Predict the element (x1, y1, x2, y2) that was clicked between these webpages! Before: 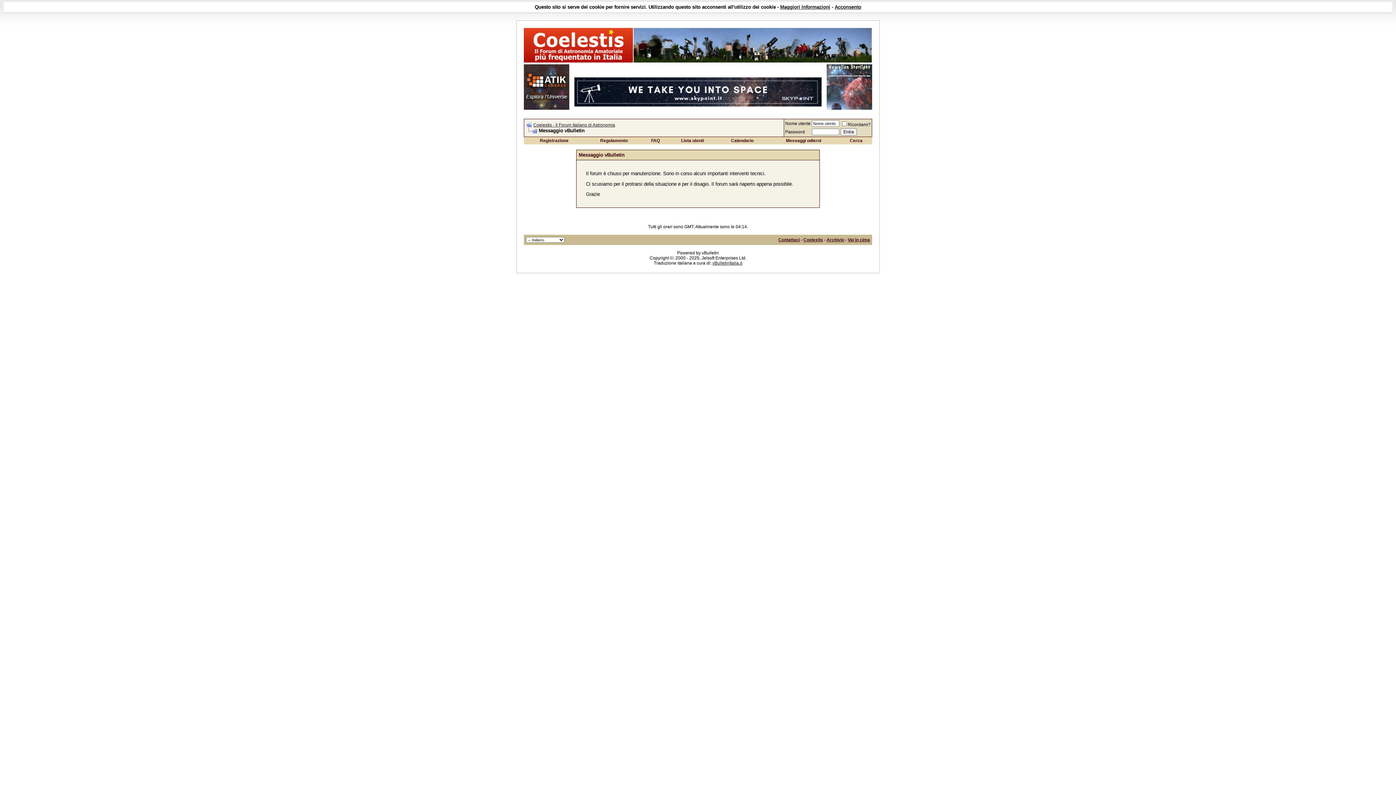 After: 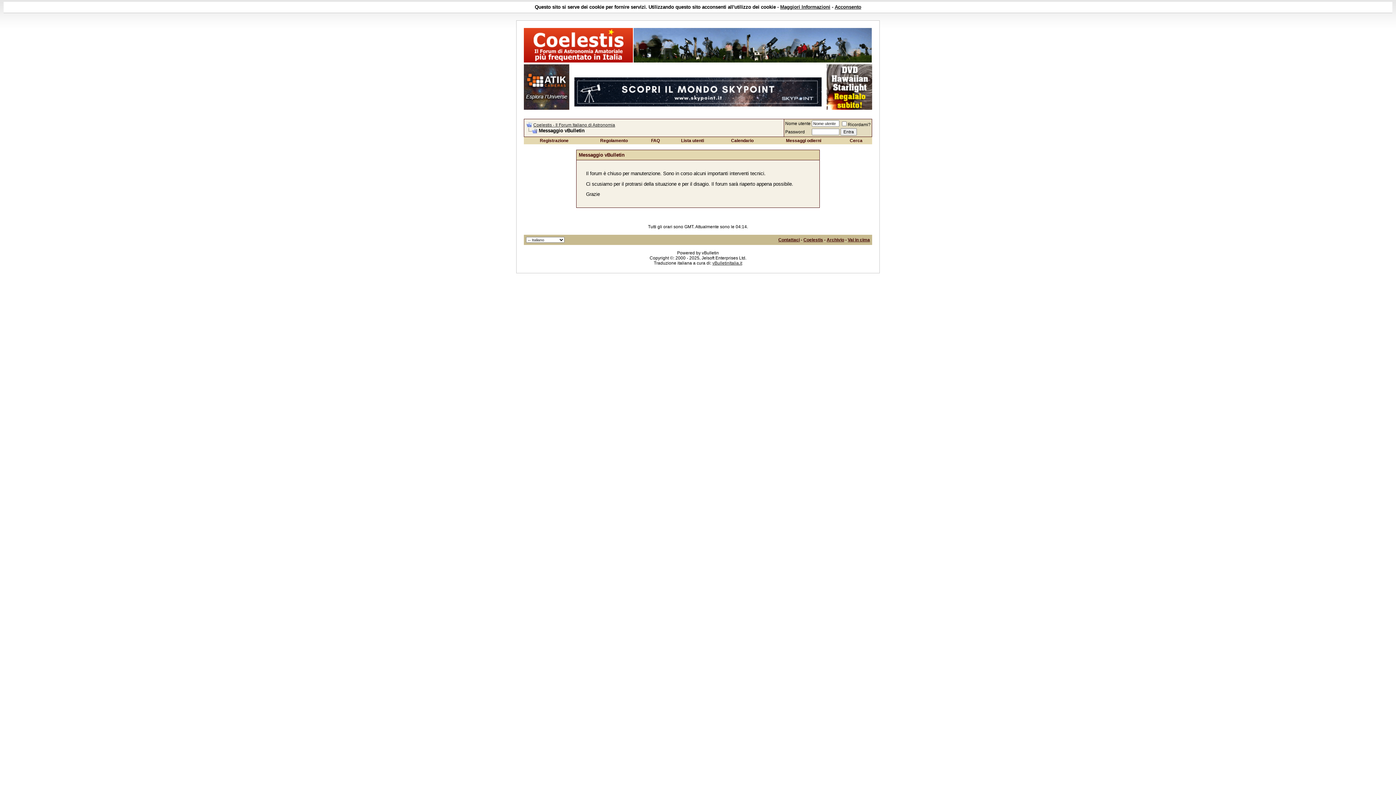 Action: bbox: (526, 128, 537, 133)